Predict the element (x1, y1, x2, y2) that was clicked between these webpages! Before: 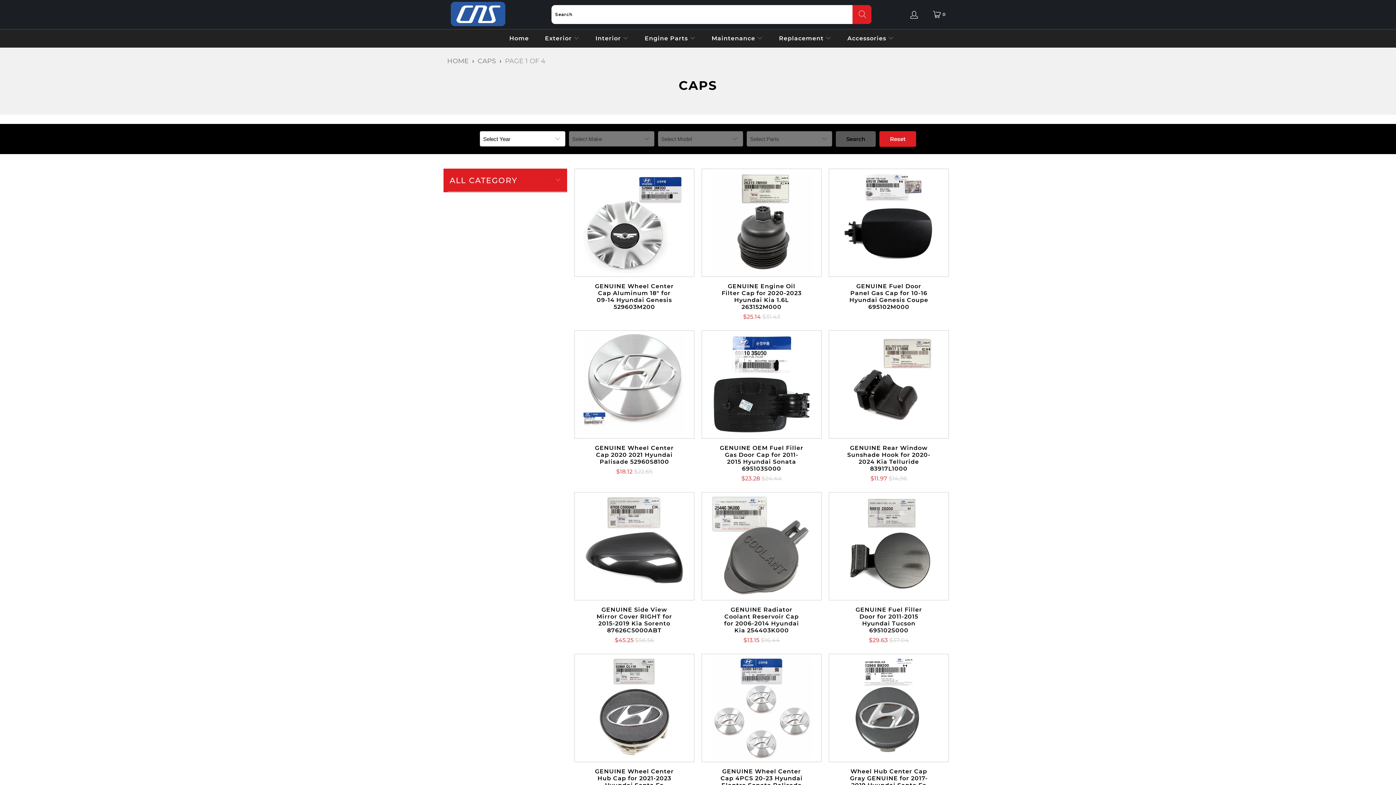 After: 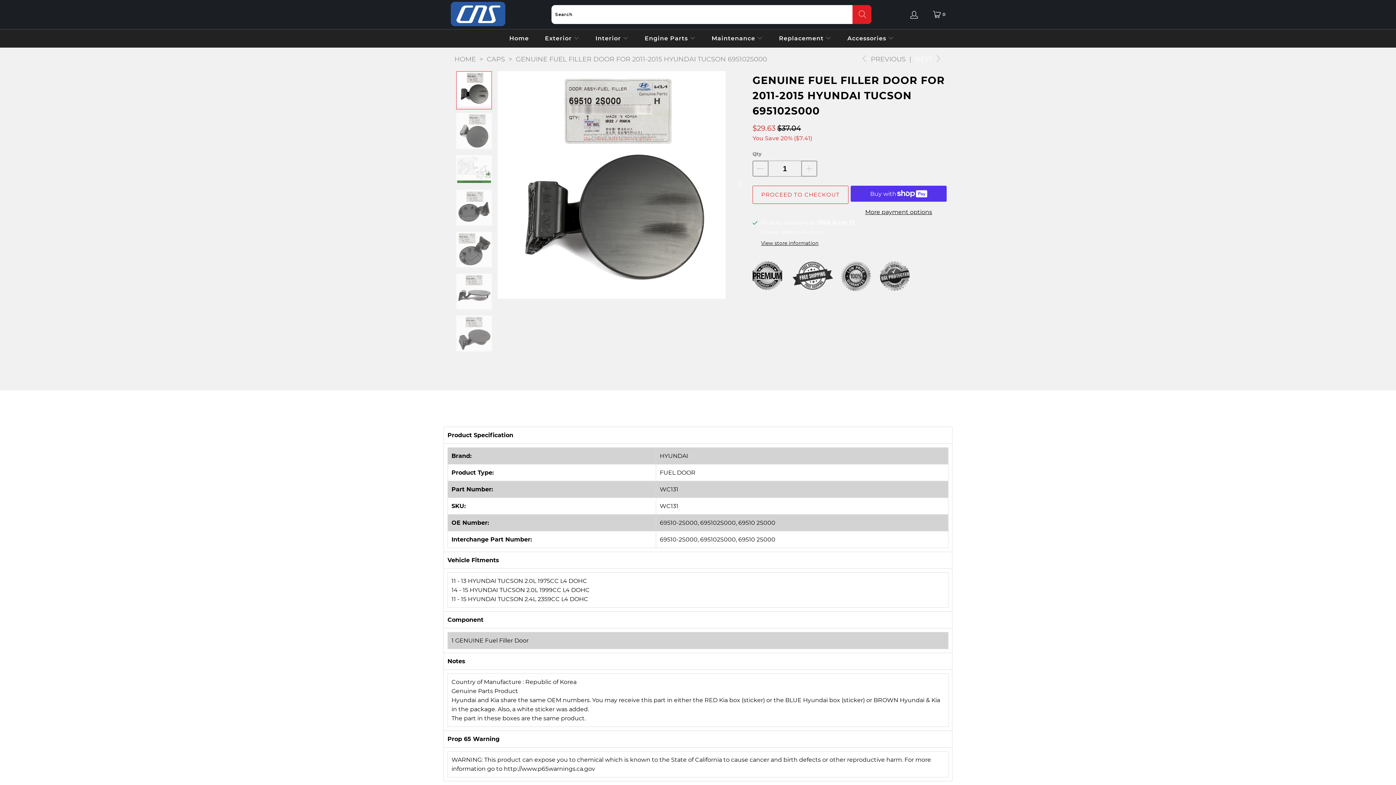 Action: bbox: (829, 492, 949, 600)